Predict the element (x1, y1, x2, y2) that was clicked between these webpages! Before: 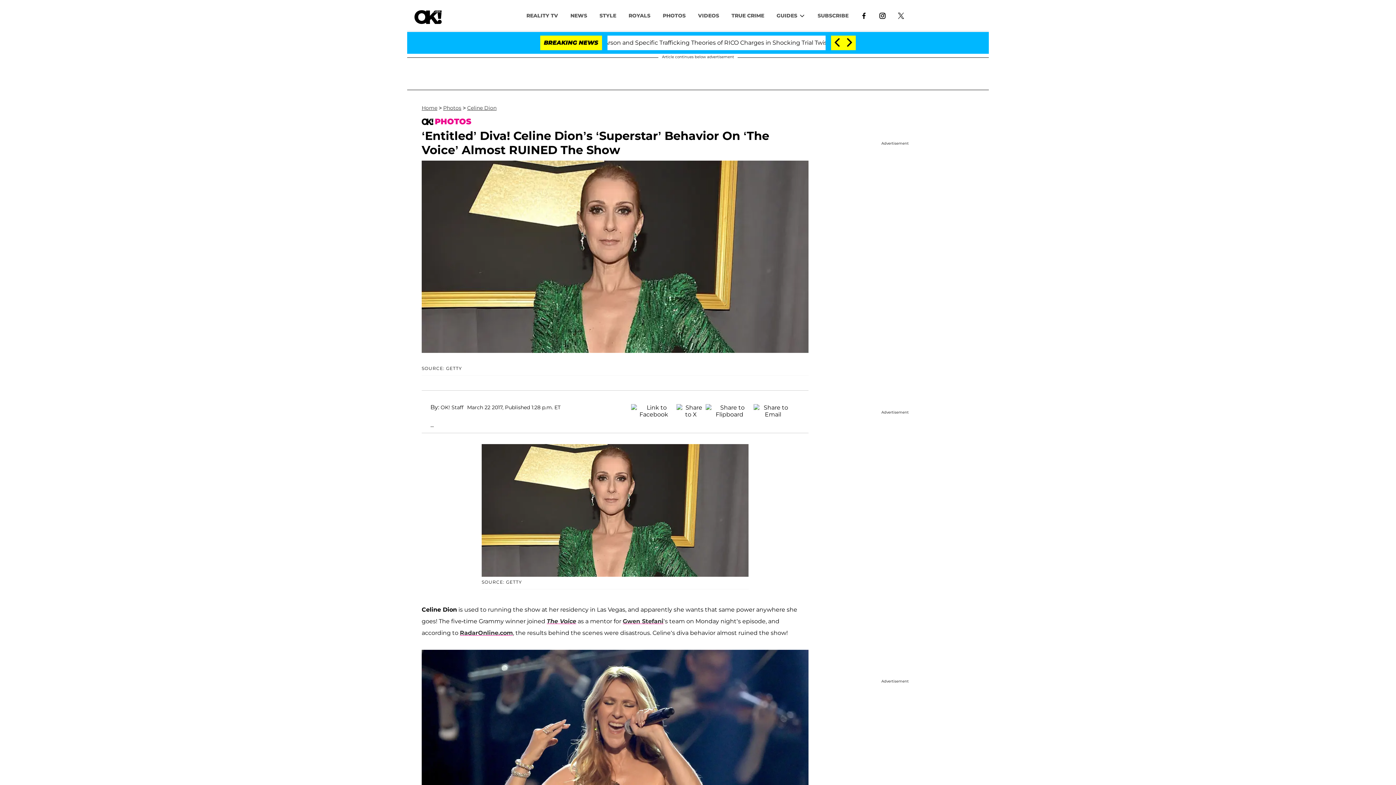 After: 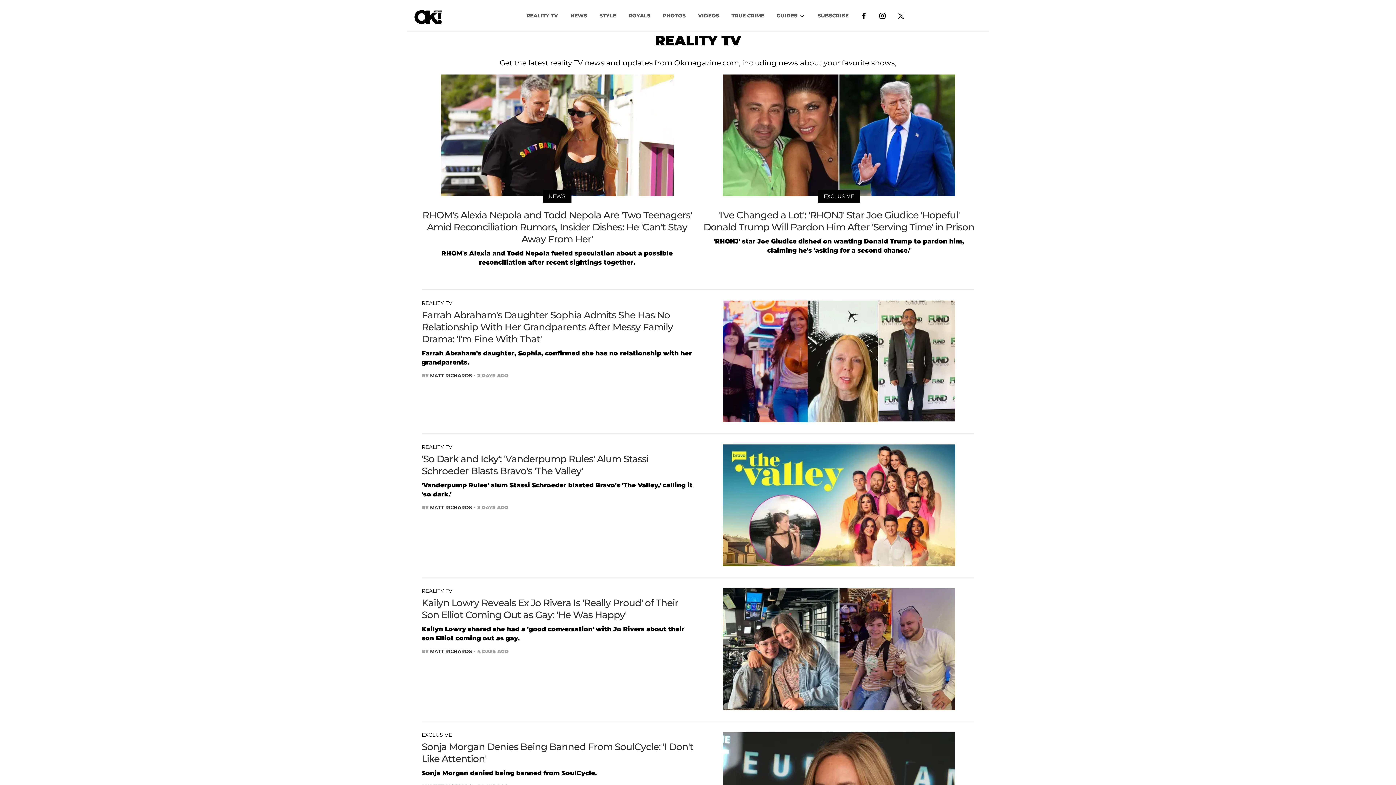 Action: bbox: (520, 8, 564, 22) label: REALITY TV